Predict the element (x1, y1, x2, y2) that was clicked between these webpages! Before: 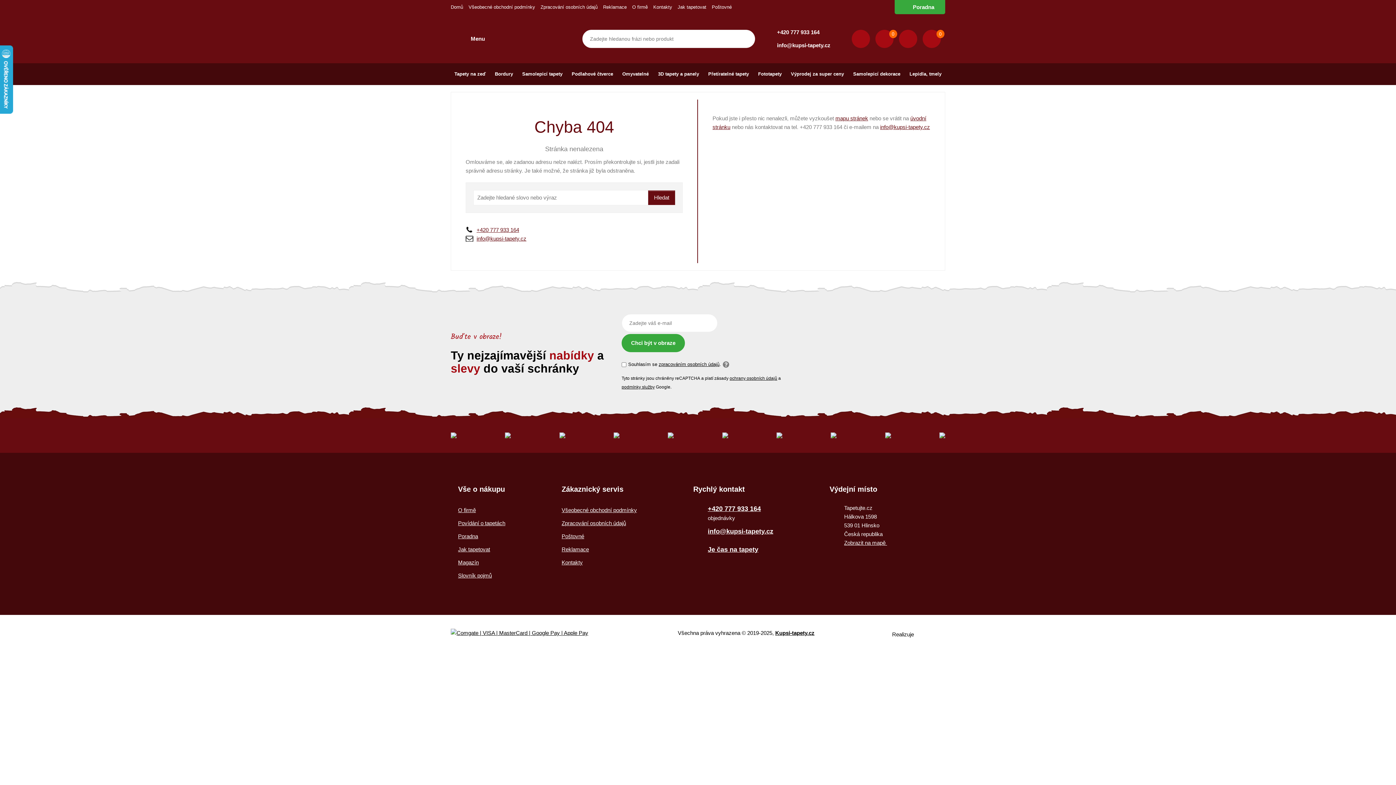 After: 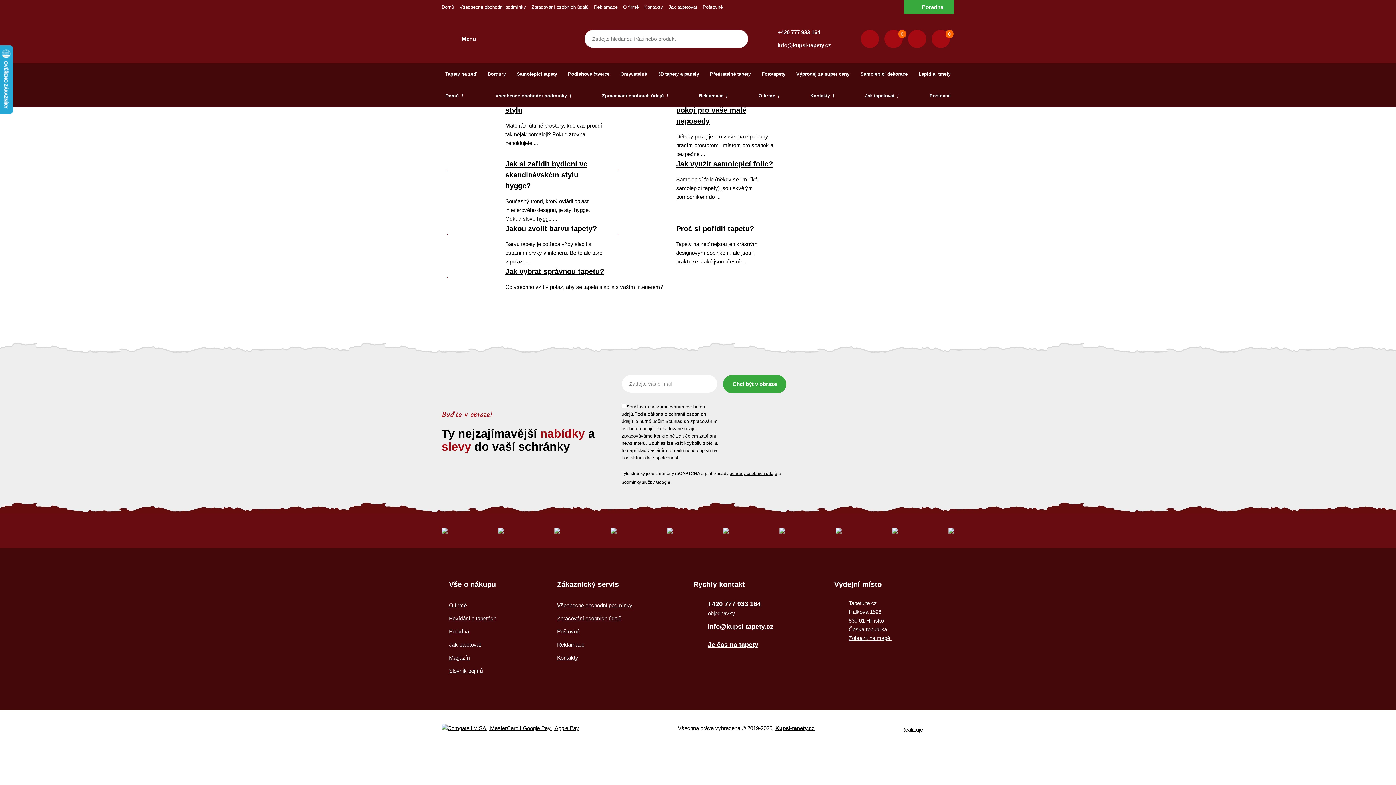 Action: bbox: (458, 559, 478, 565) label: Magazín